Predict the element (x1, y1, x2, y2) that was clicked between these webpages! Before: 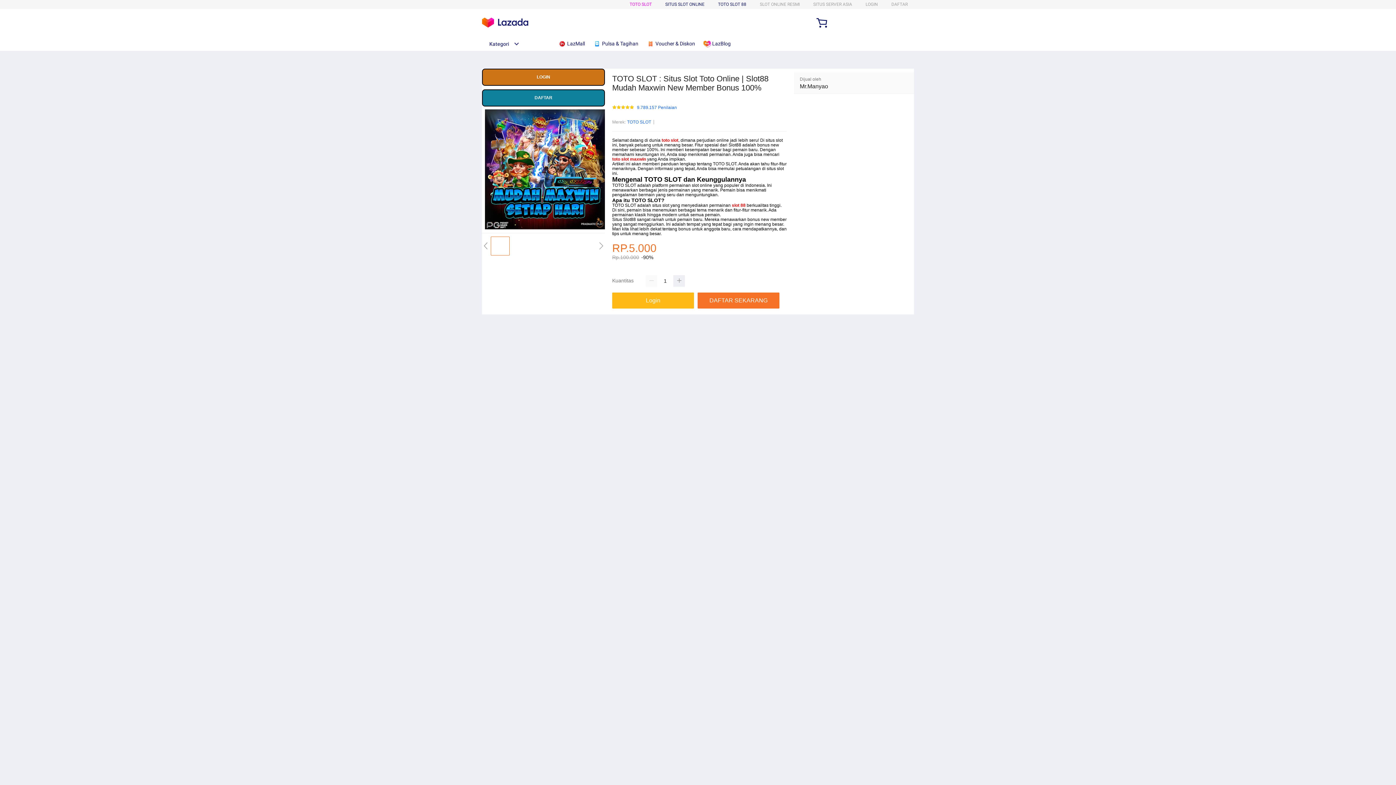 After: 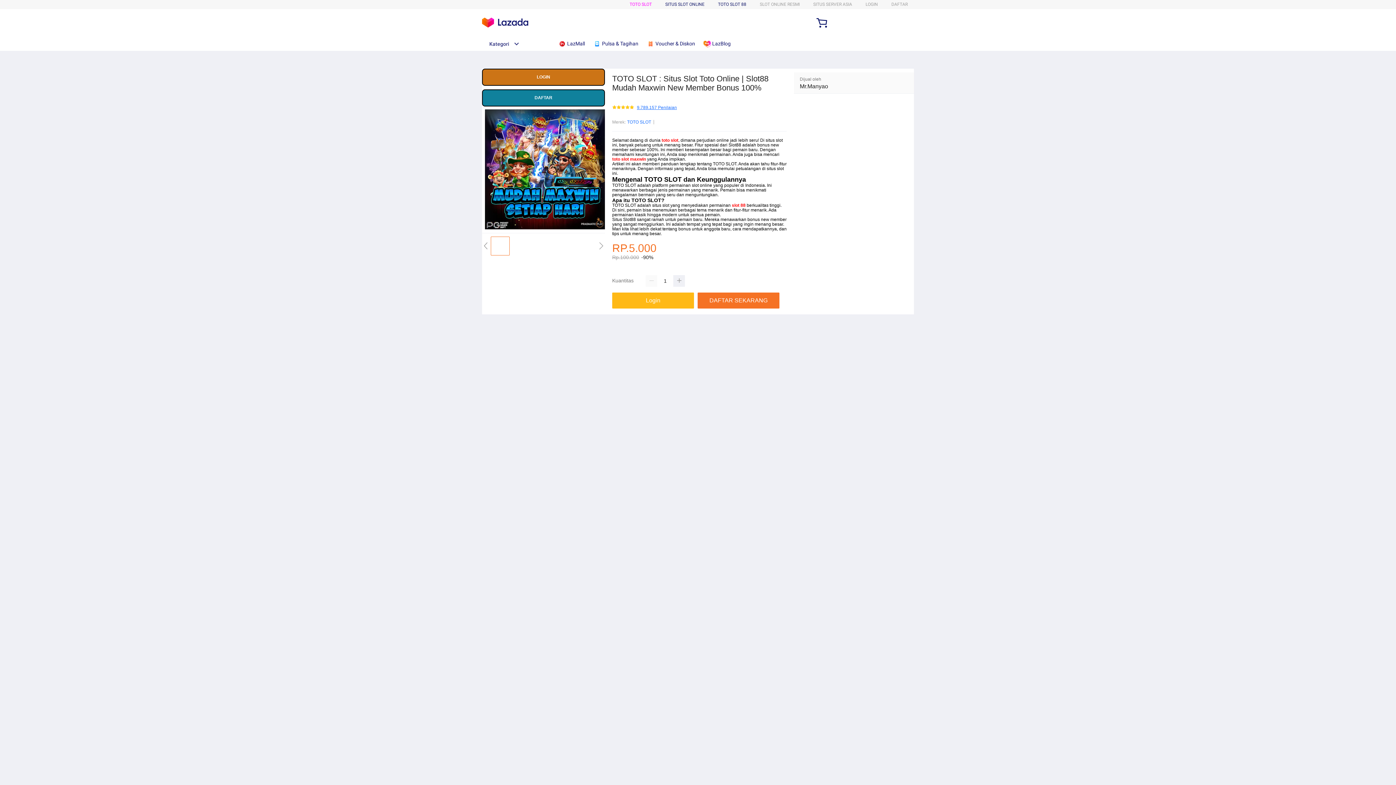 Action: label: 9.789.157 Penilaian bbox: (637, 105, 677, 110)